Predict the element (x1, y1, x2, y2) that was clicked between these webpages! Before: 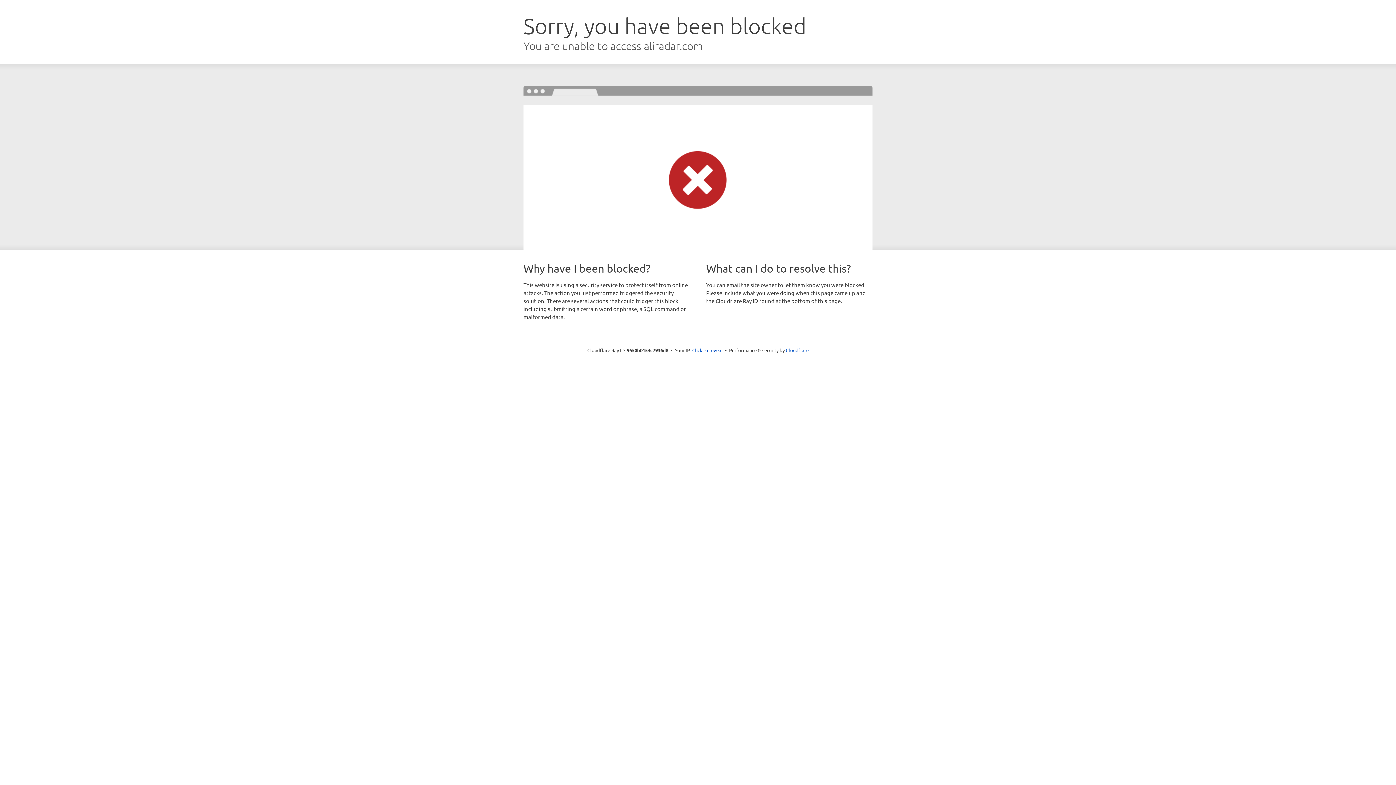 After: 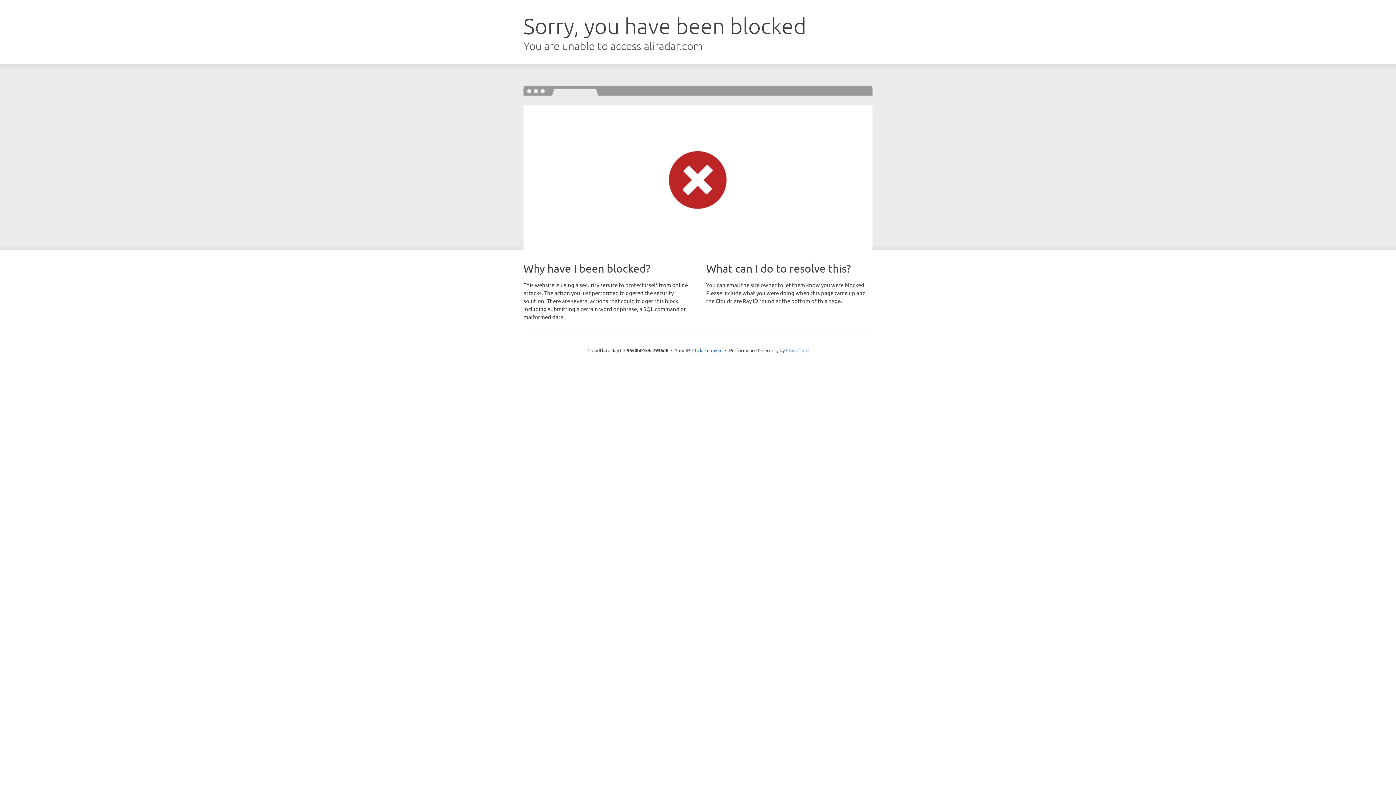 Action: label: Cloudflare bbox: (786, 347, 808, 353)